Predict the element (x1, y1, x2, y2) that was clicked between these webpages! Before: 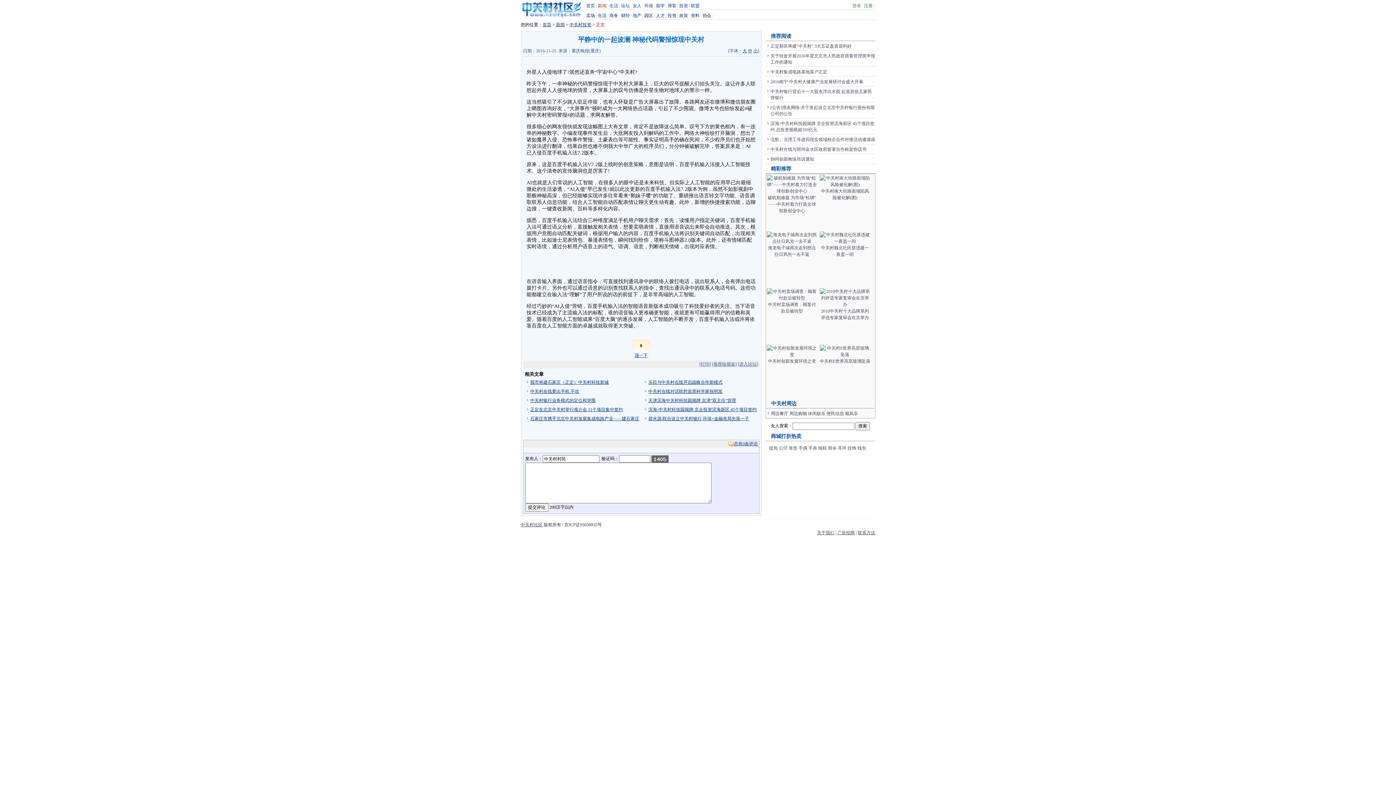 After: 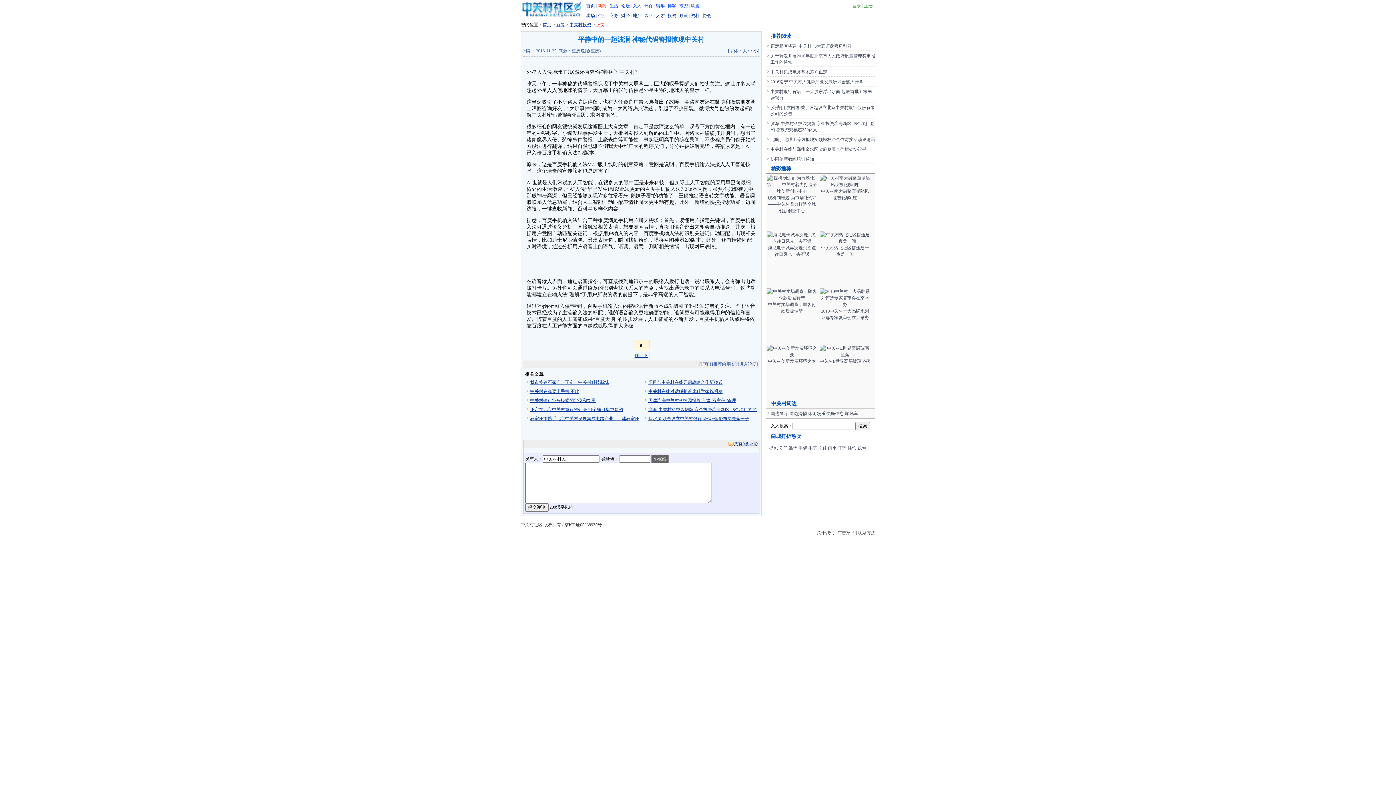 Action: label: 推荐给朋友 bbox: (713, 361, 735, 366)